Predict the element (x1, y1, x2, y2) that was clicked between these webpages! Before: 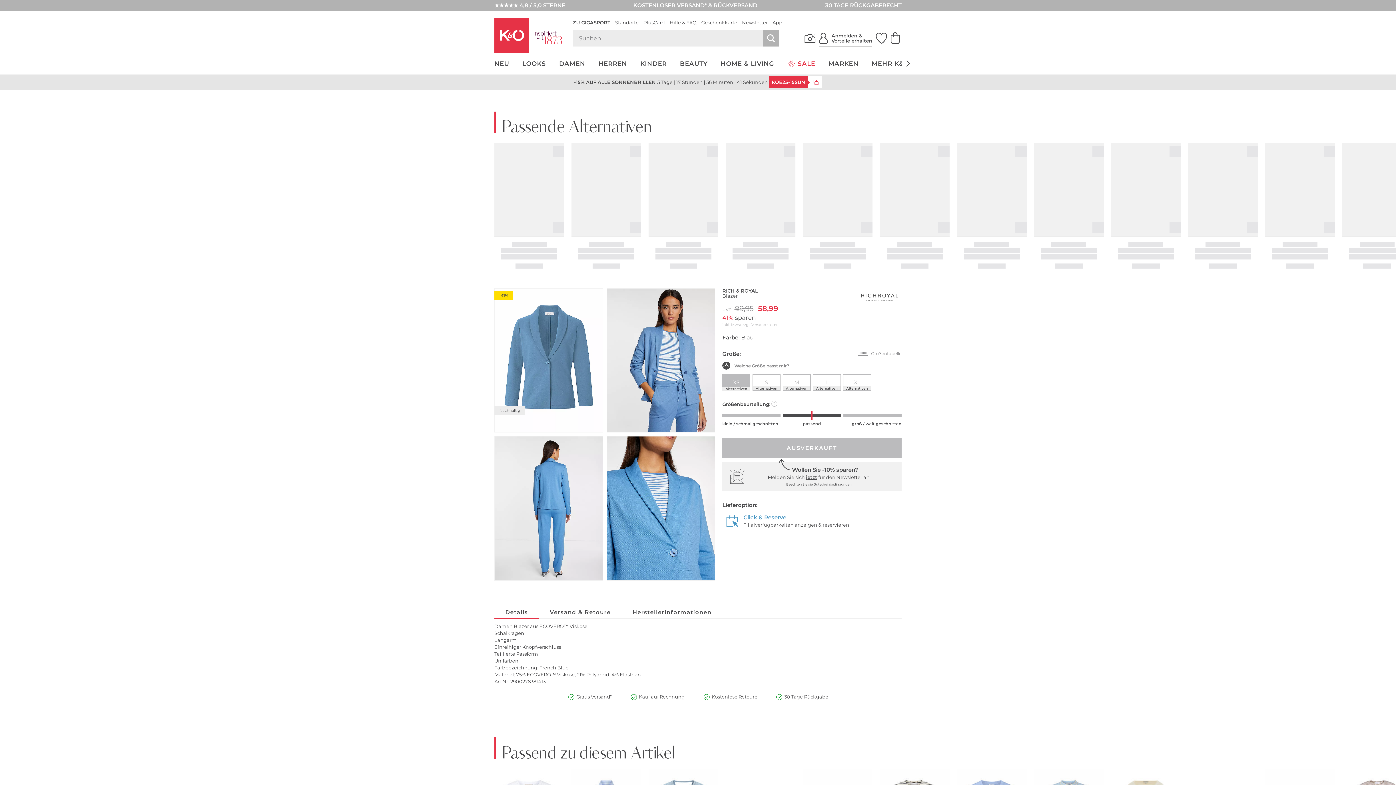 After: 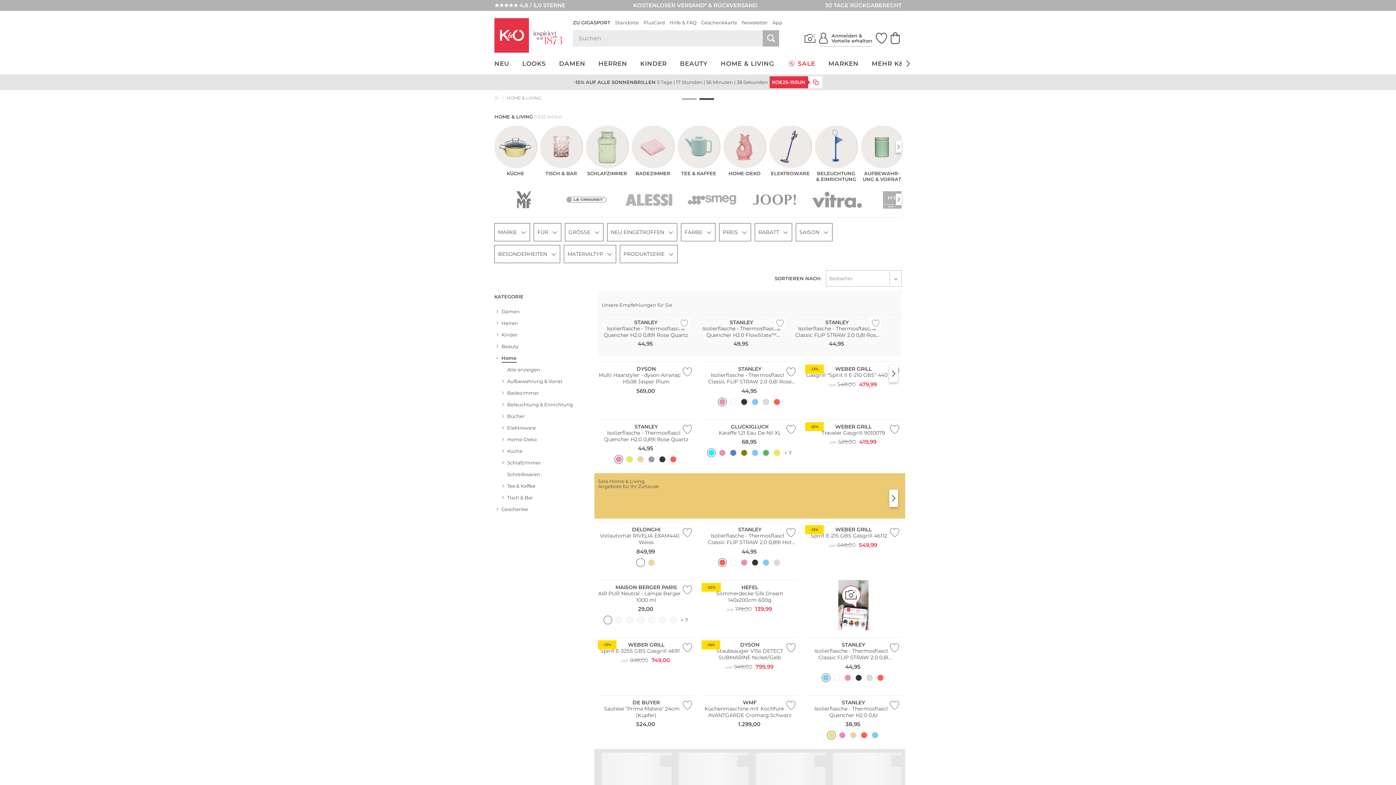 Action: bbox: (714, 56, 780, 70) label: HOME & LIVING